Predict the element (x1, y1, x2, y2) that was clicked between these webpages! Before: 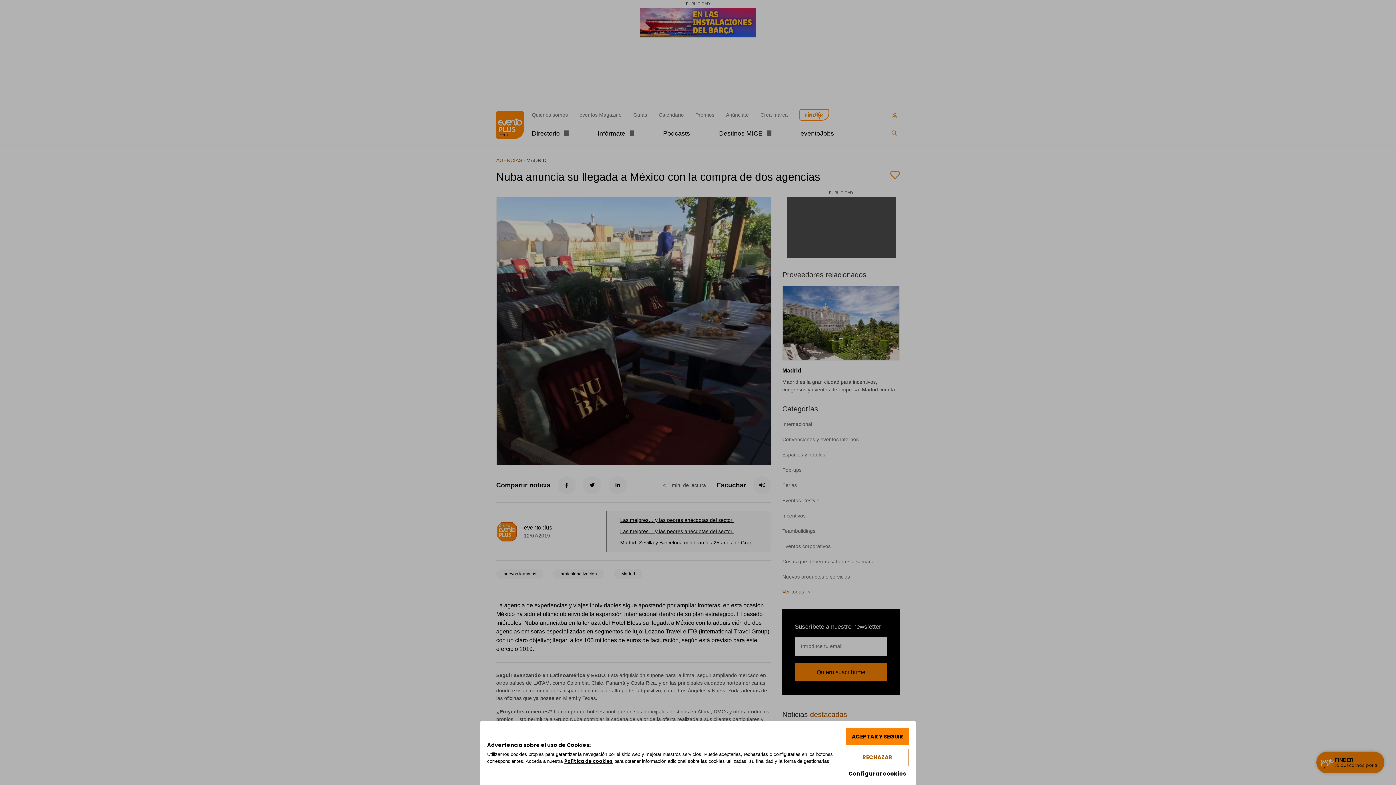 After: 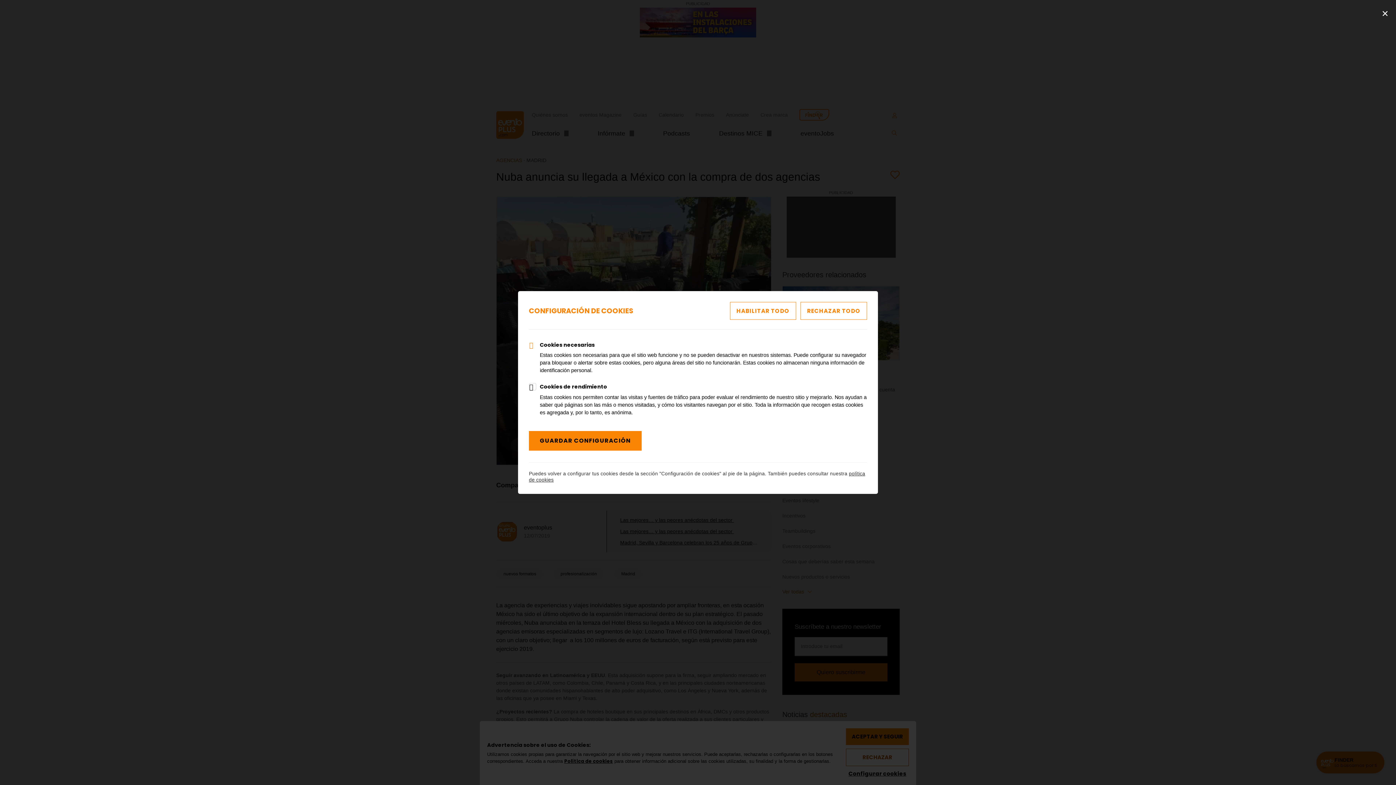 Action: label: Configurar cookies bbox: (846, 770, 909, 778)